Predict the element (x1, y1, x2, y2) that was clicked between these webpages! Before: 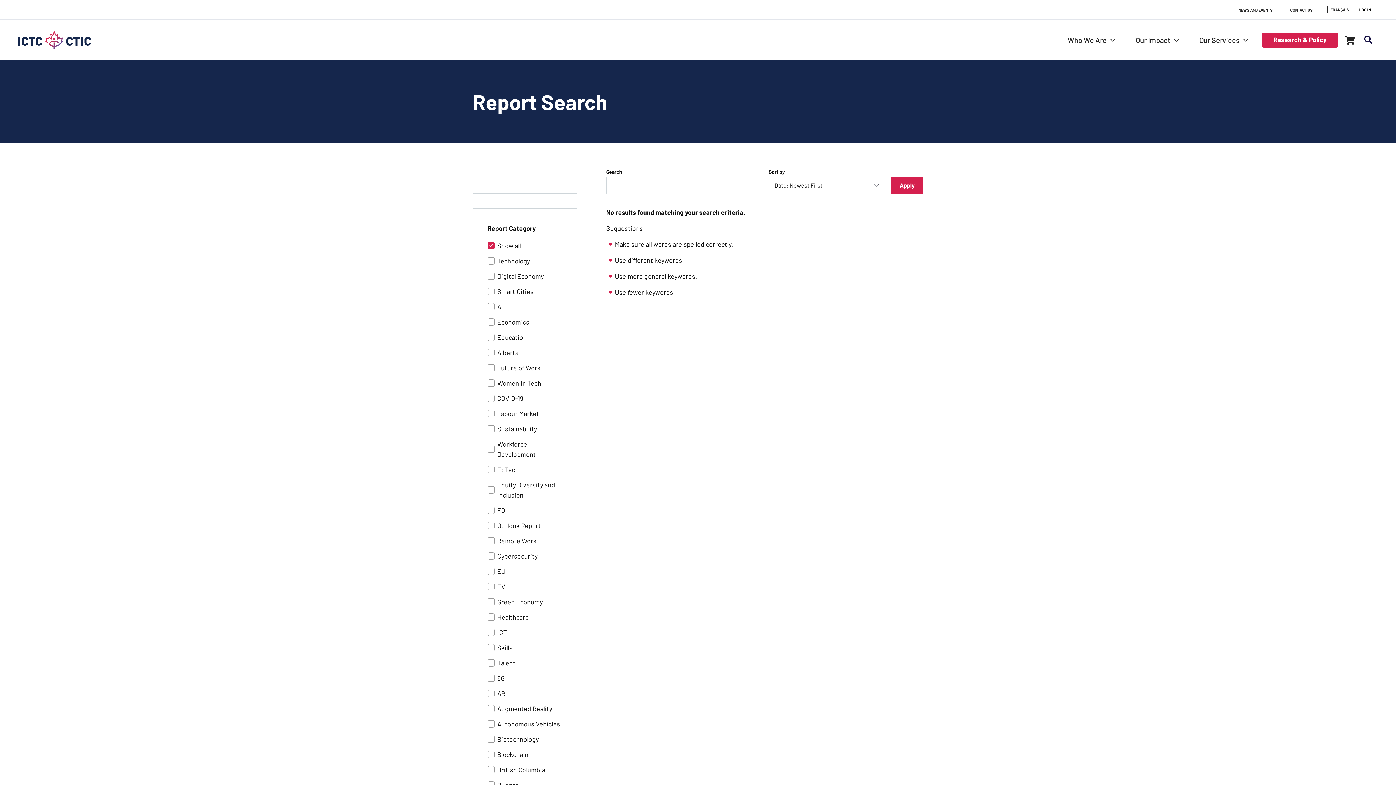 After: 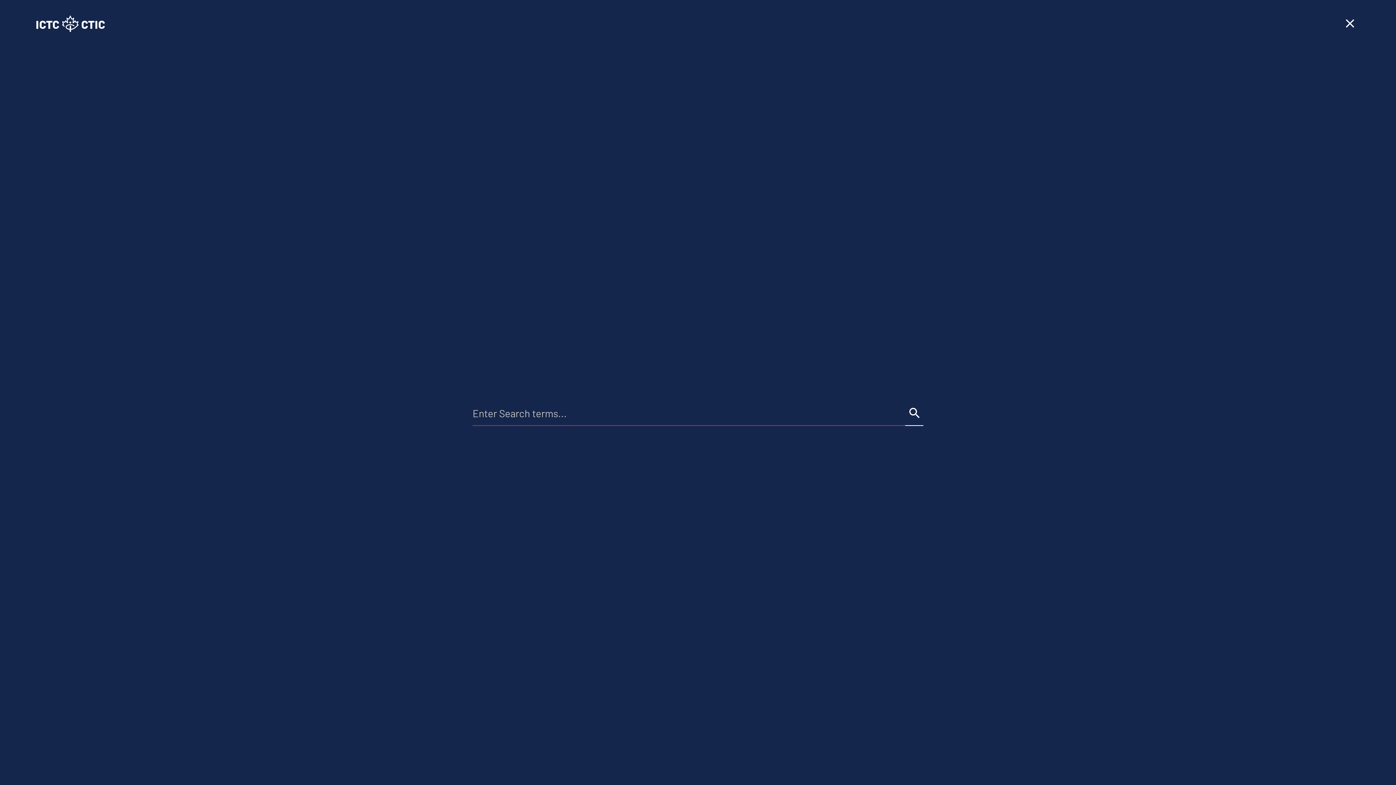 Action: bbox: (1358, 30, 1378, 49) label: Toggle Search